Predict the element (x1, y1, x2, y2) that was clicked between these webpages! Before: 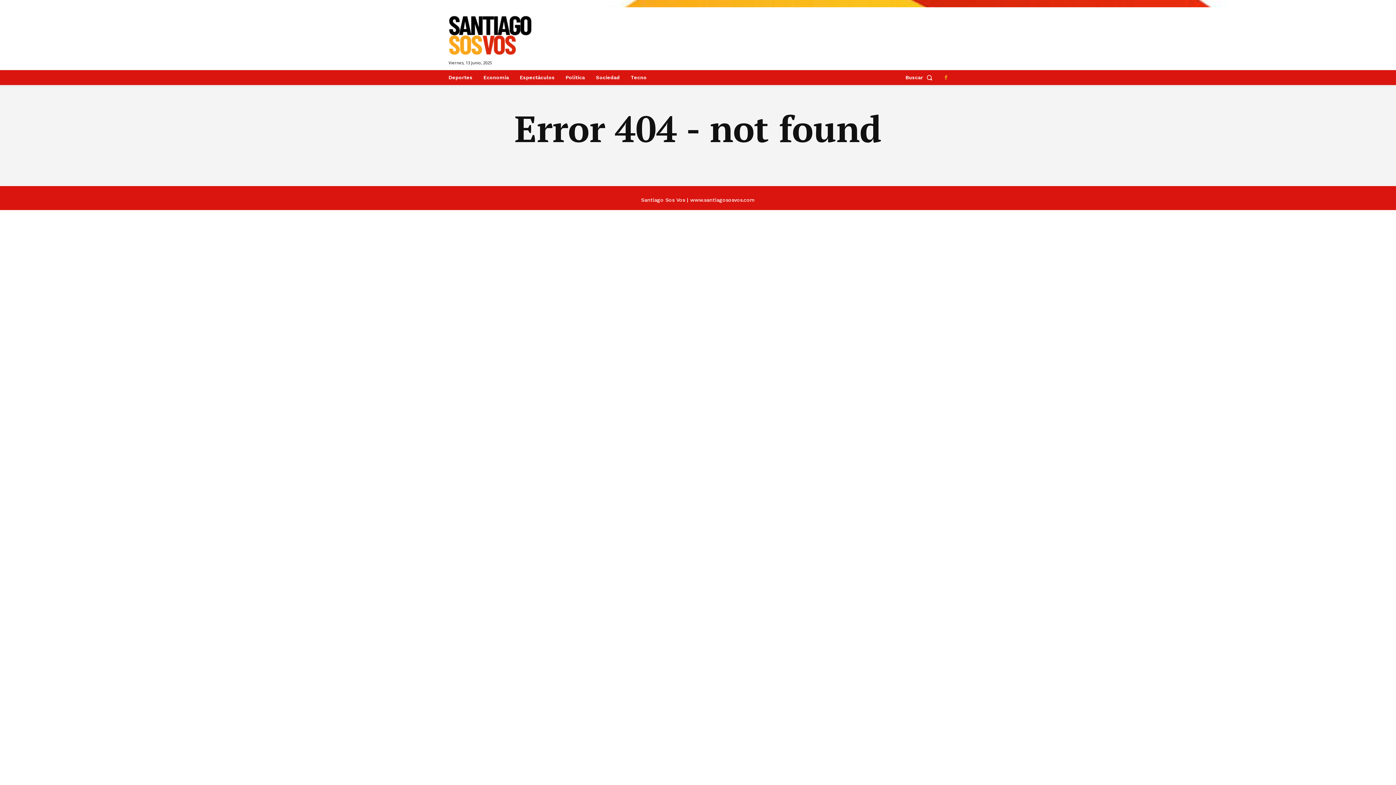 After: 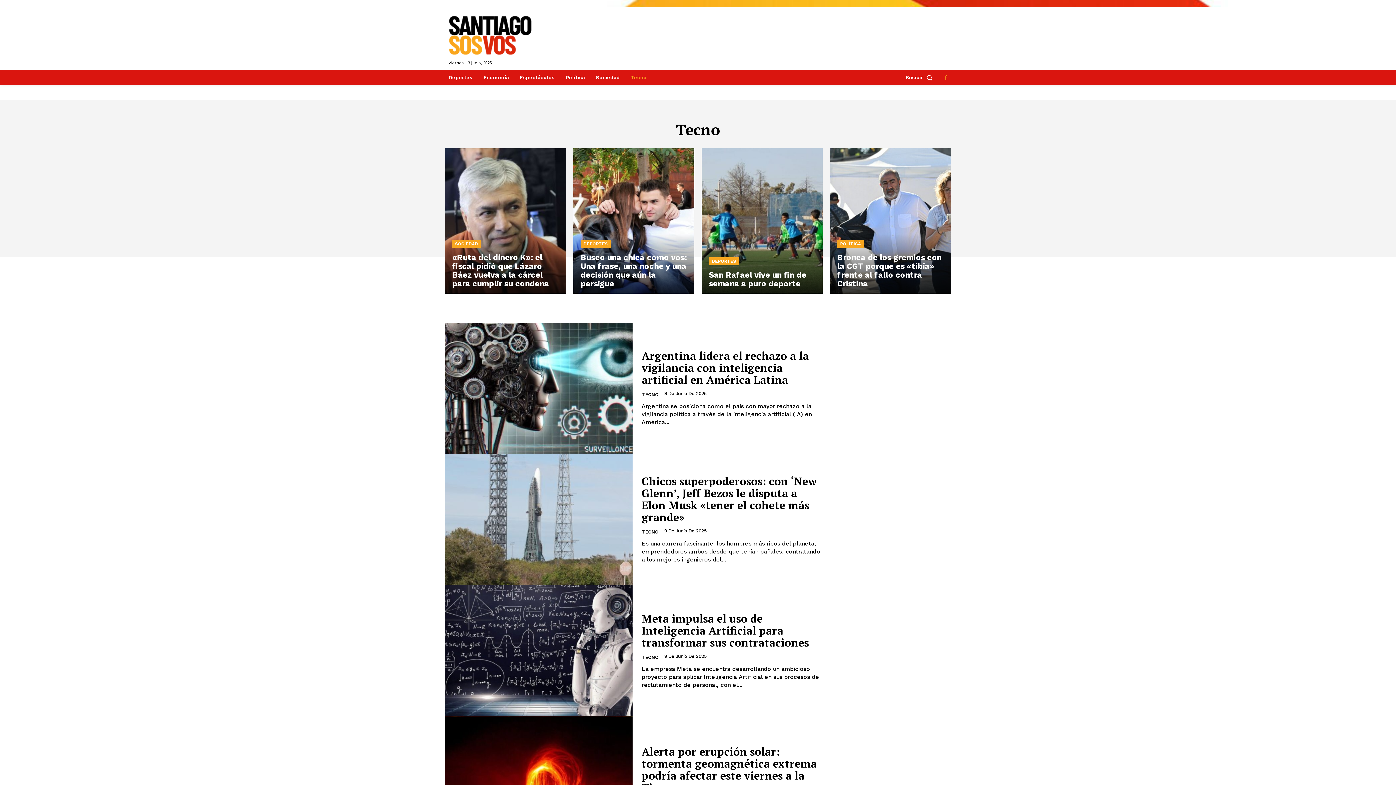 Action: label: Tecno bbox: (627, 69, 650, 85)